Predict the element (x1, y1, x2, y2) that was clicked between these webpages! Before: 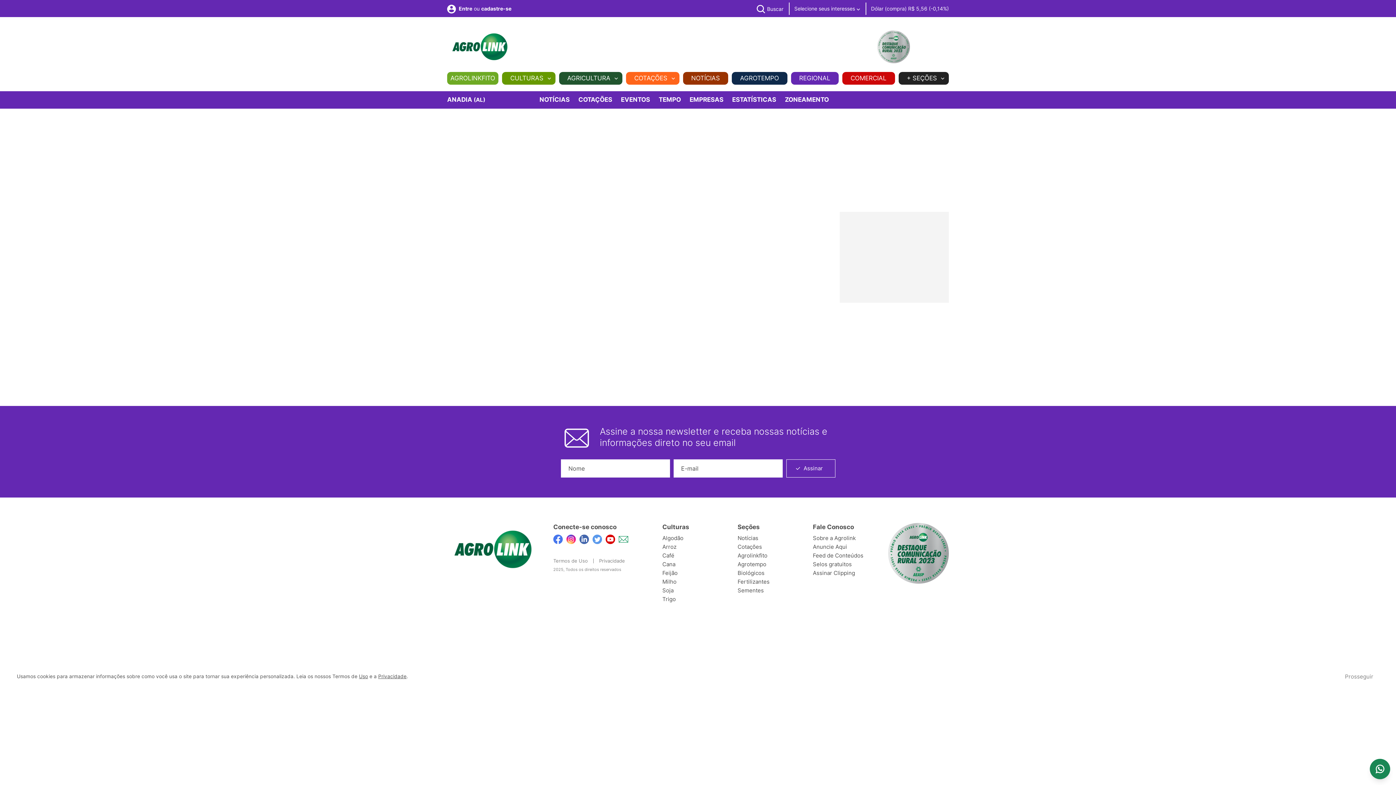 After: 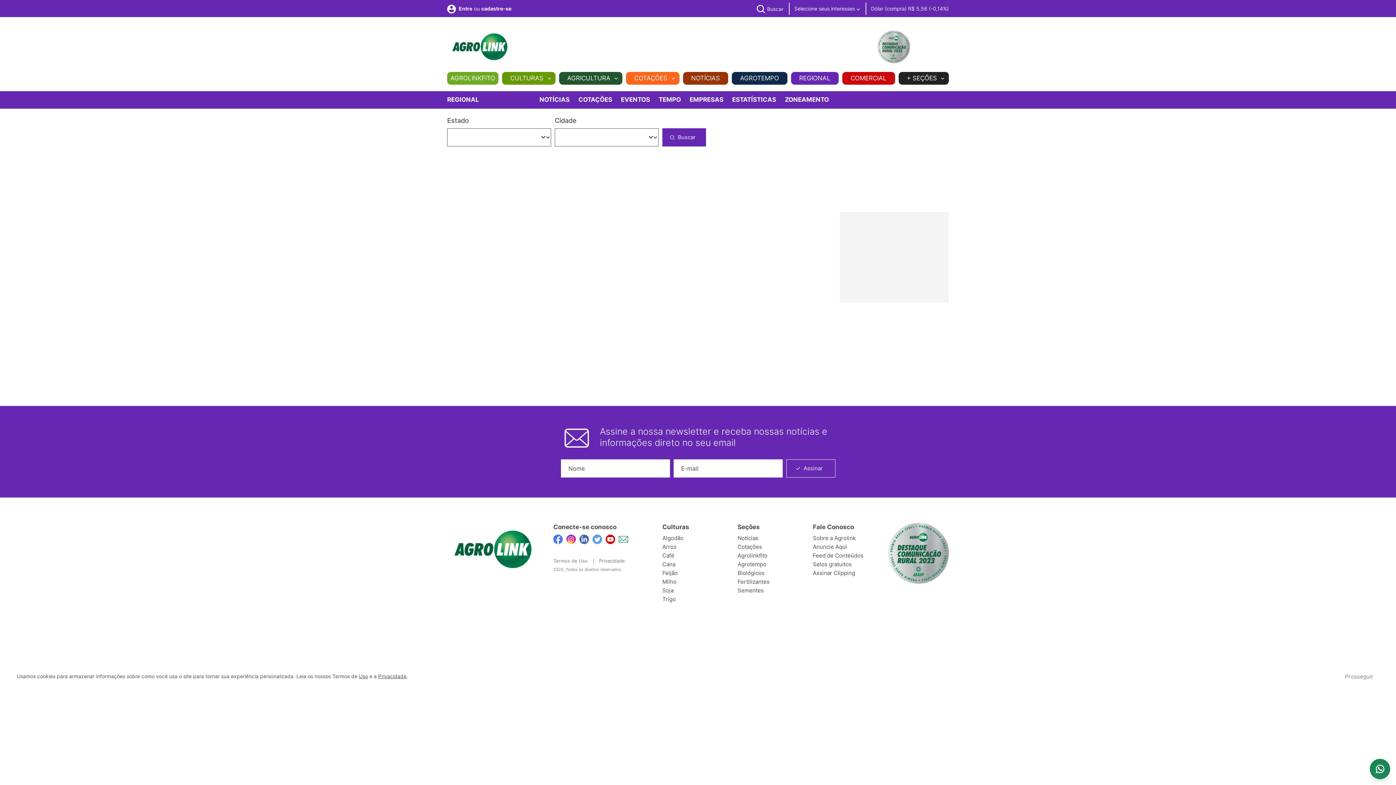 Action: label: REGIONAL bbox: (796, 72, 833, 84)